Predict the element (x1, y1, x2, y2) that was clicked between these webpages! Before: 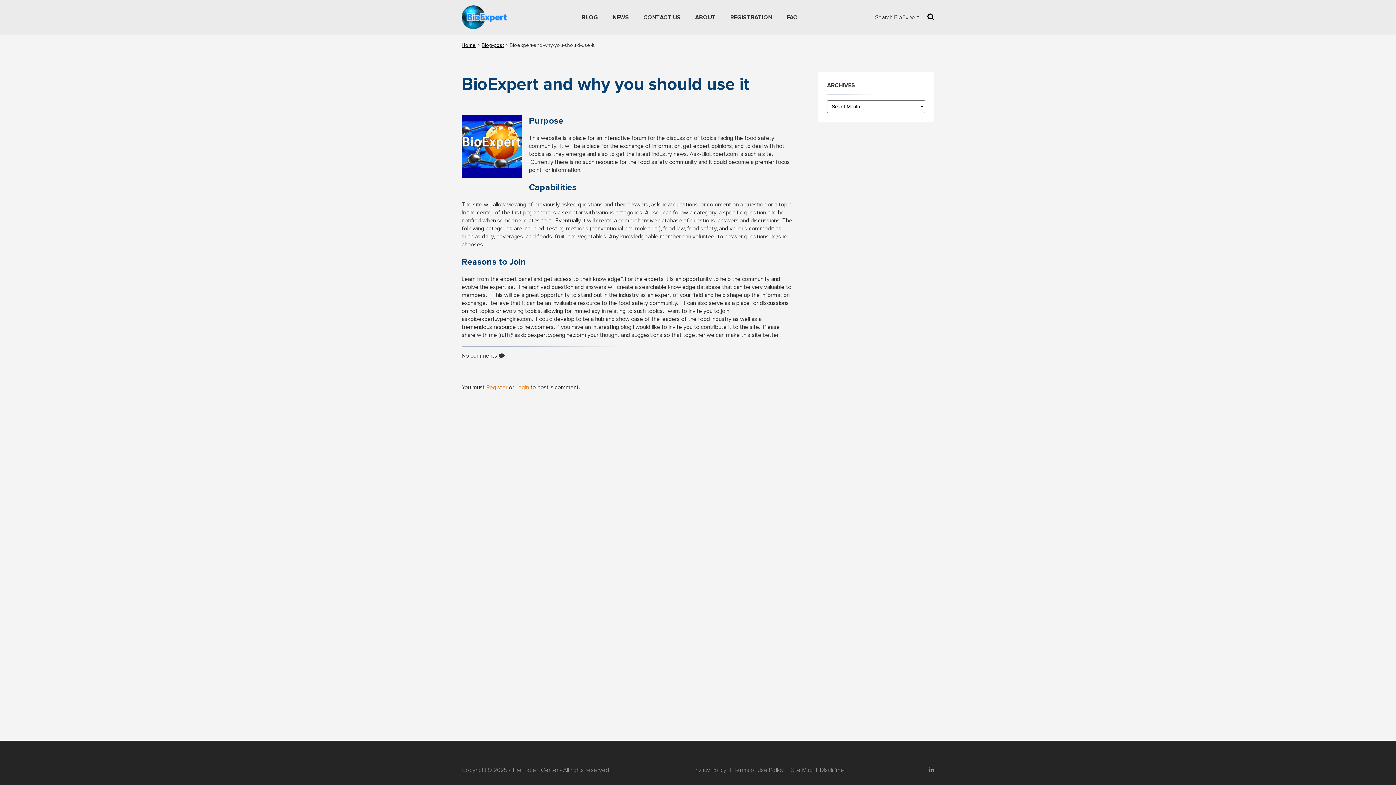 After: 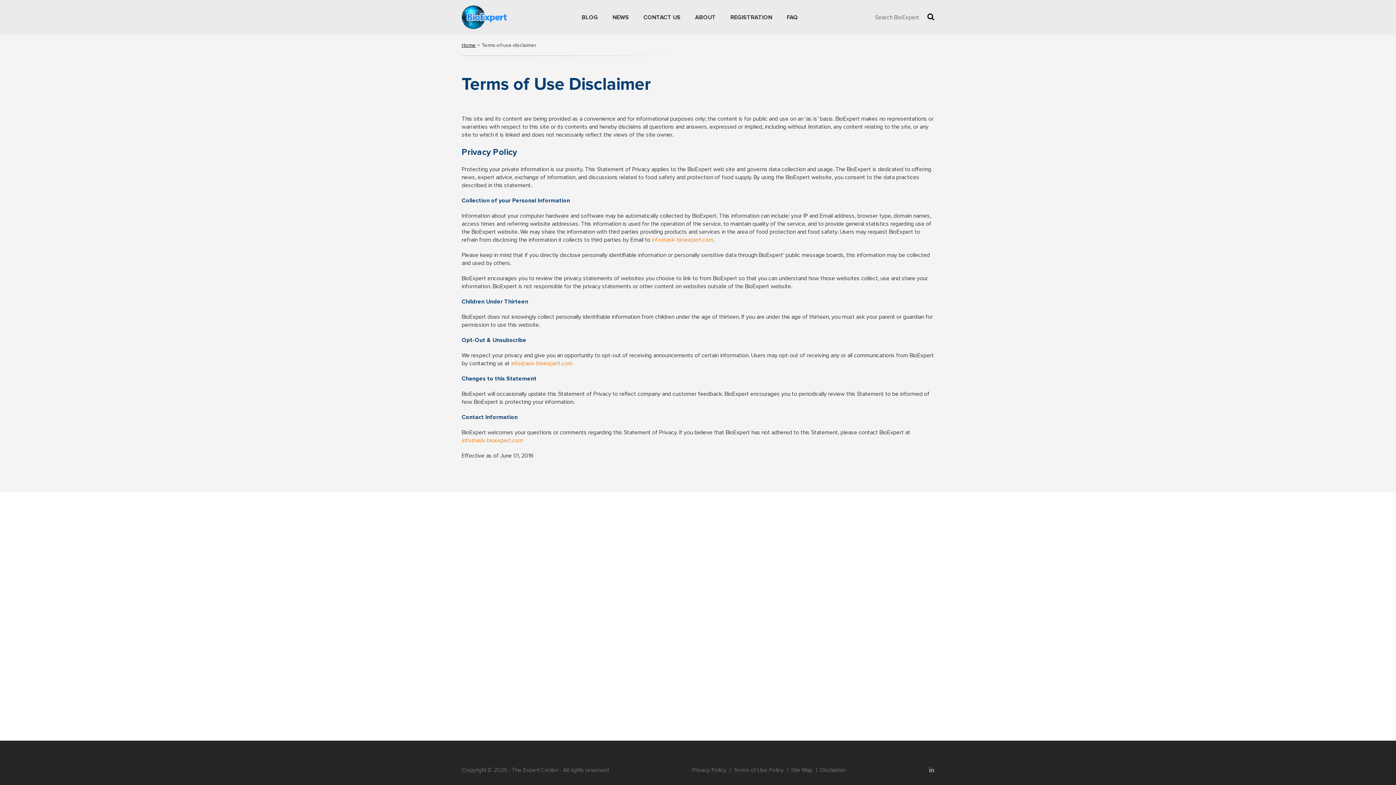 Action: bbox: (820, 766, 846, 774) label: Disclaimer